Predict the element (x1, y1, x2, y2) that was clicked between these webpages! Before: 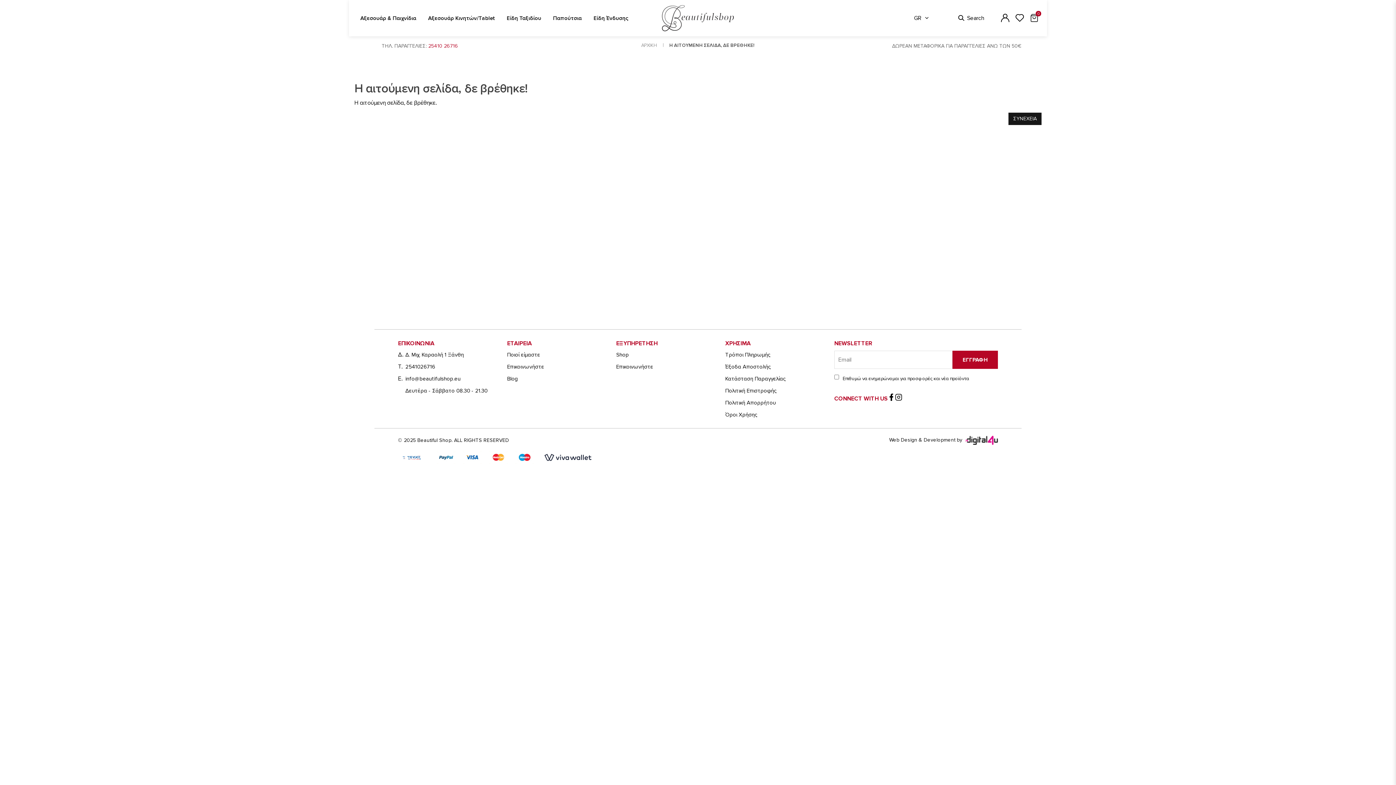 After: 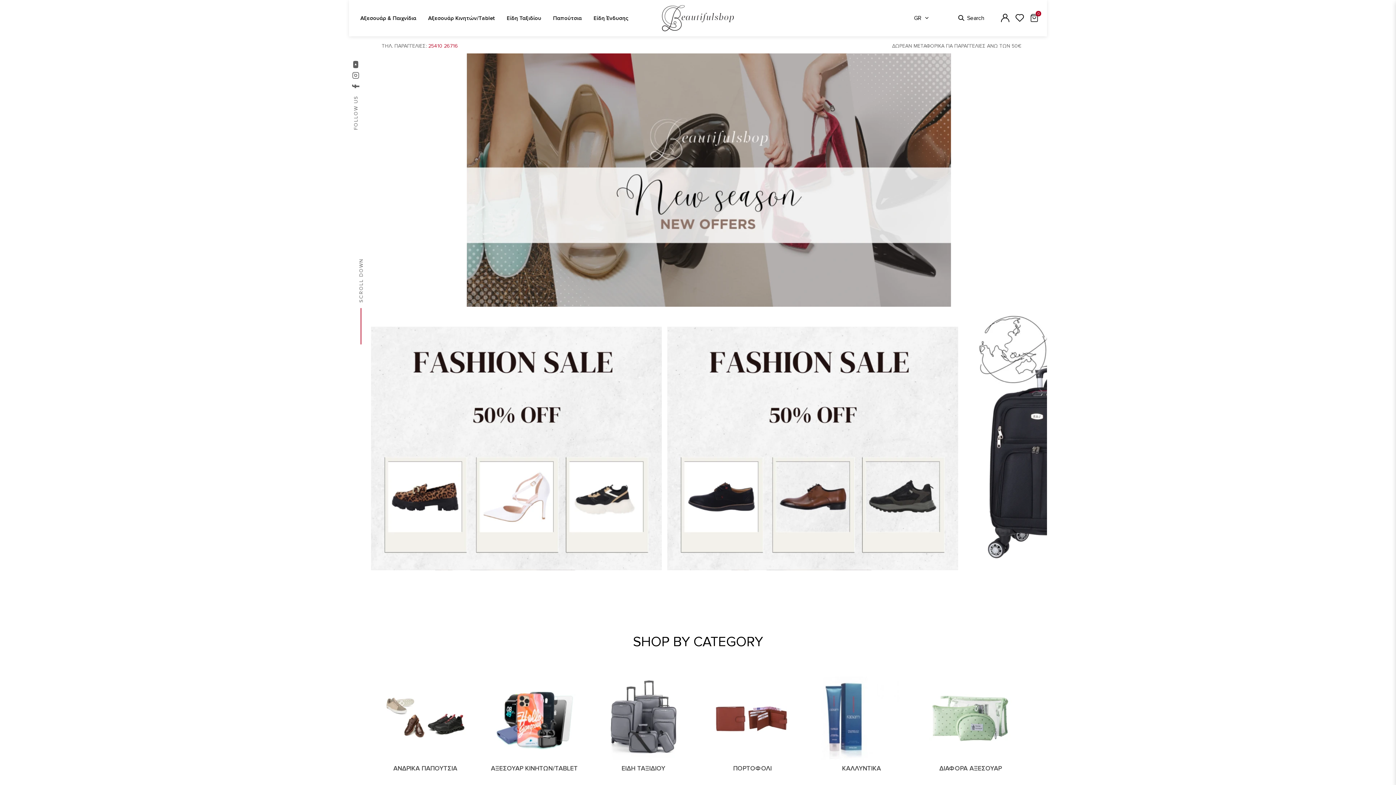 Action: label: ΣΥΝΕΧΕΙΑ bbox: (1008, 112, 1041, 125)